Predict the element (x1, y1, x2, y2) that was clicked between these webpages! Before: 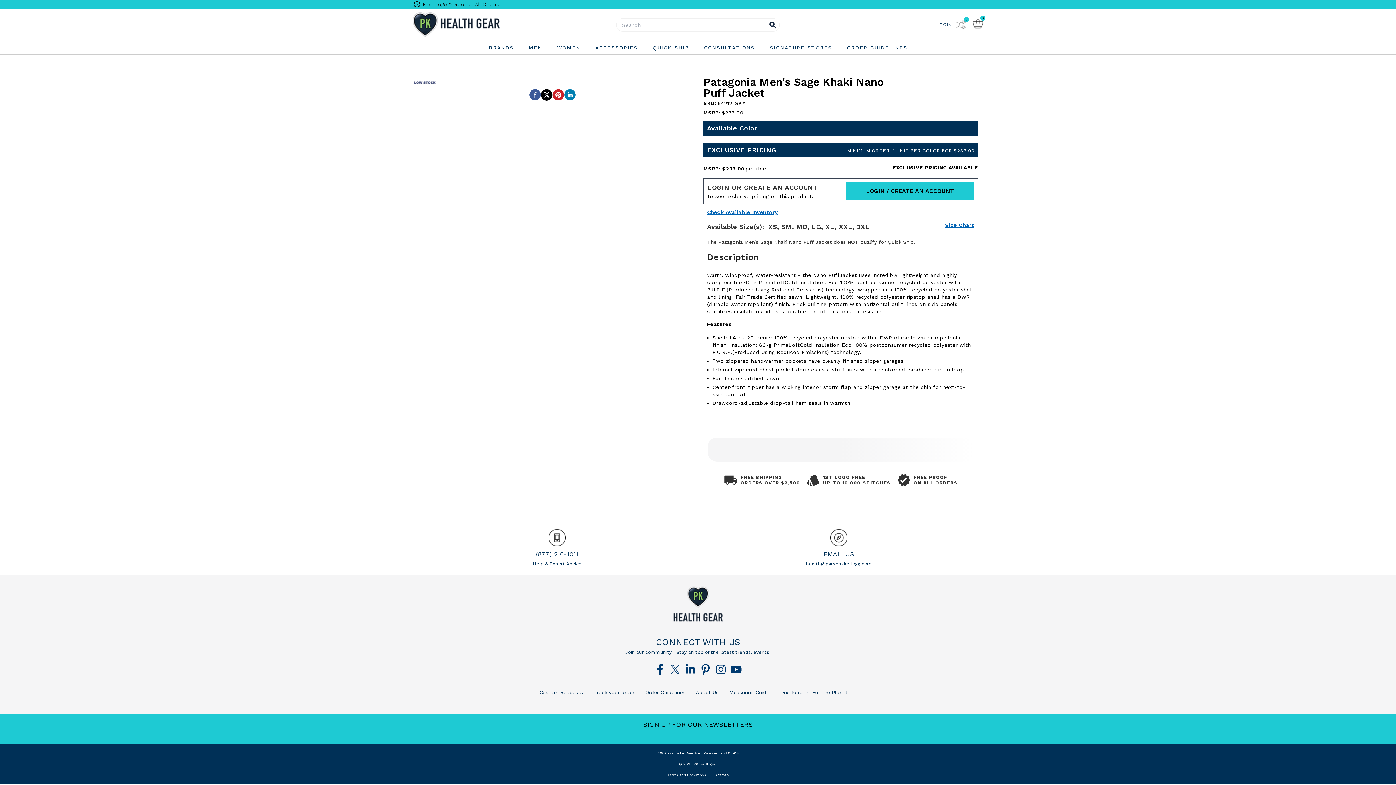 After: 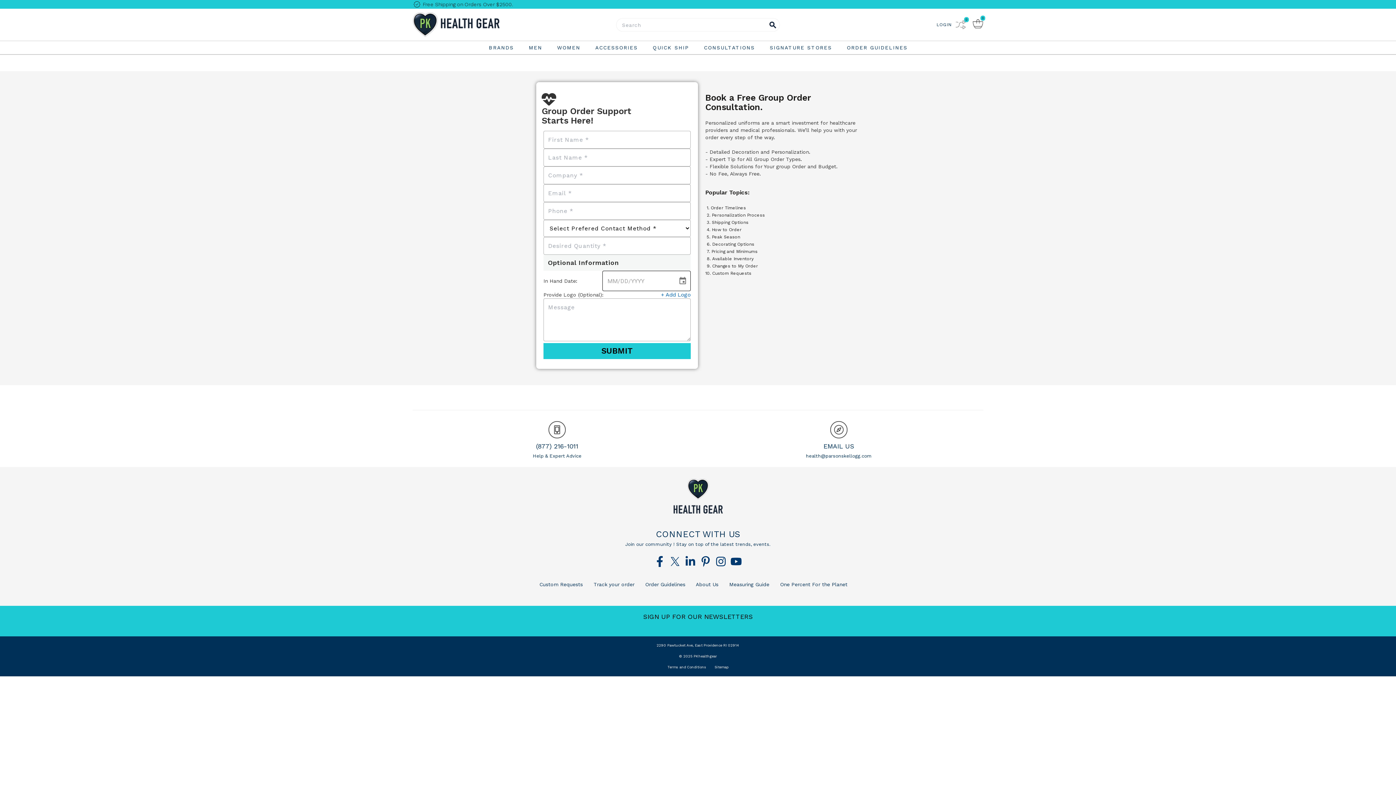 Action: bbox: (704, 41, 755, 54) label: CONSULTATIONS